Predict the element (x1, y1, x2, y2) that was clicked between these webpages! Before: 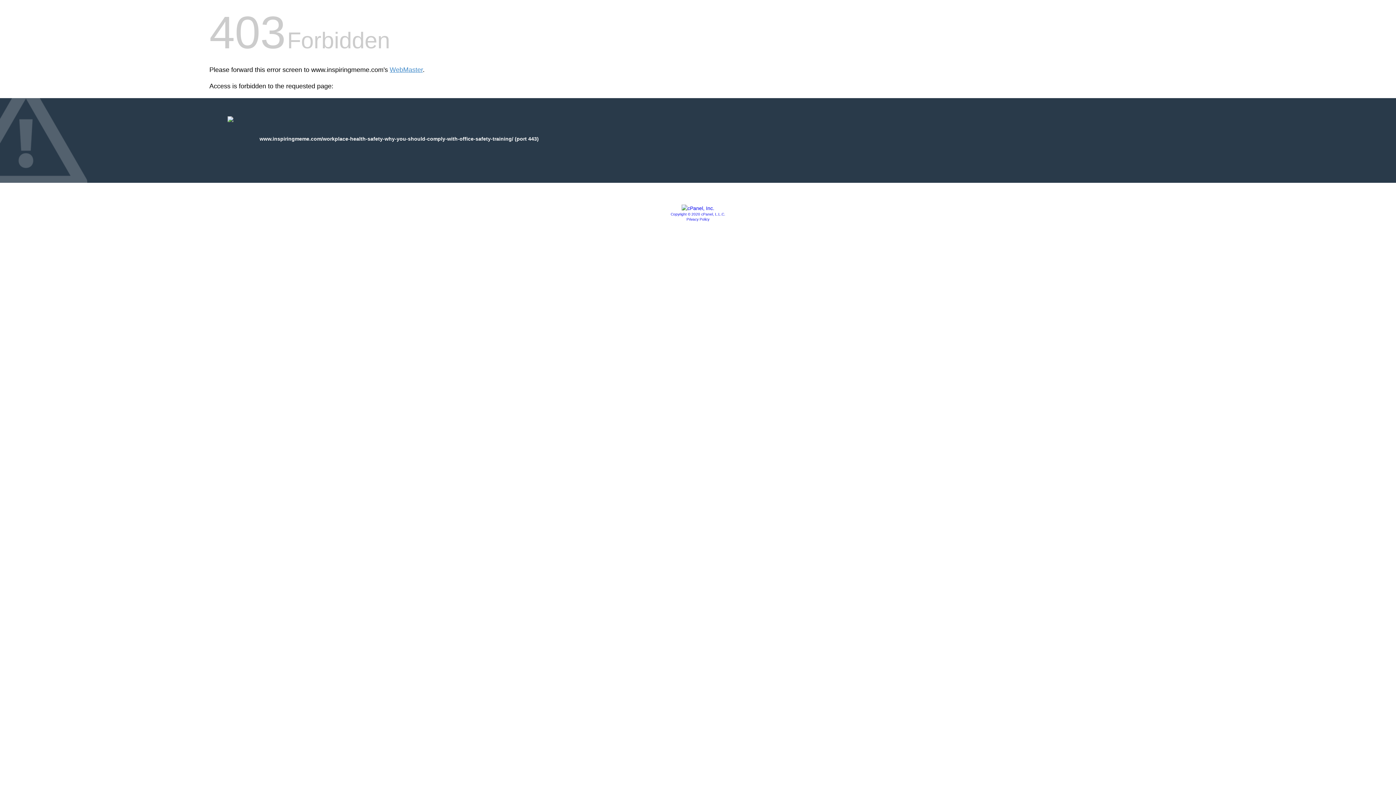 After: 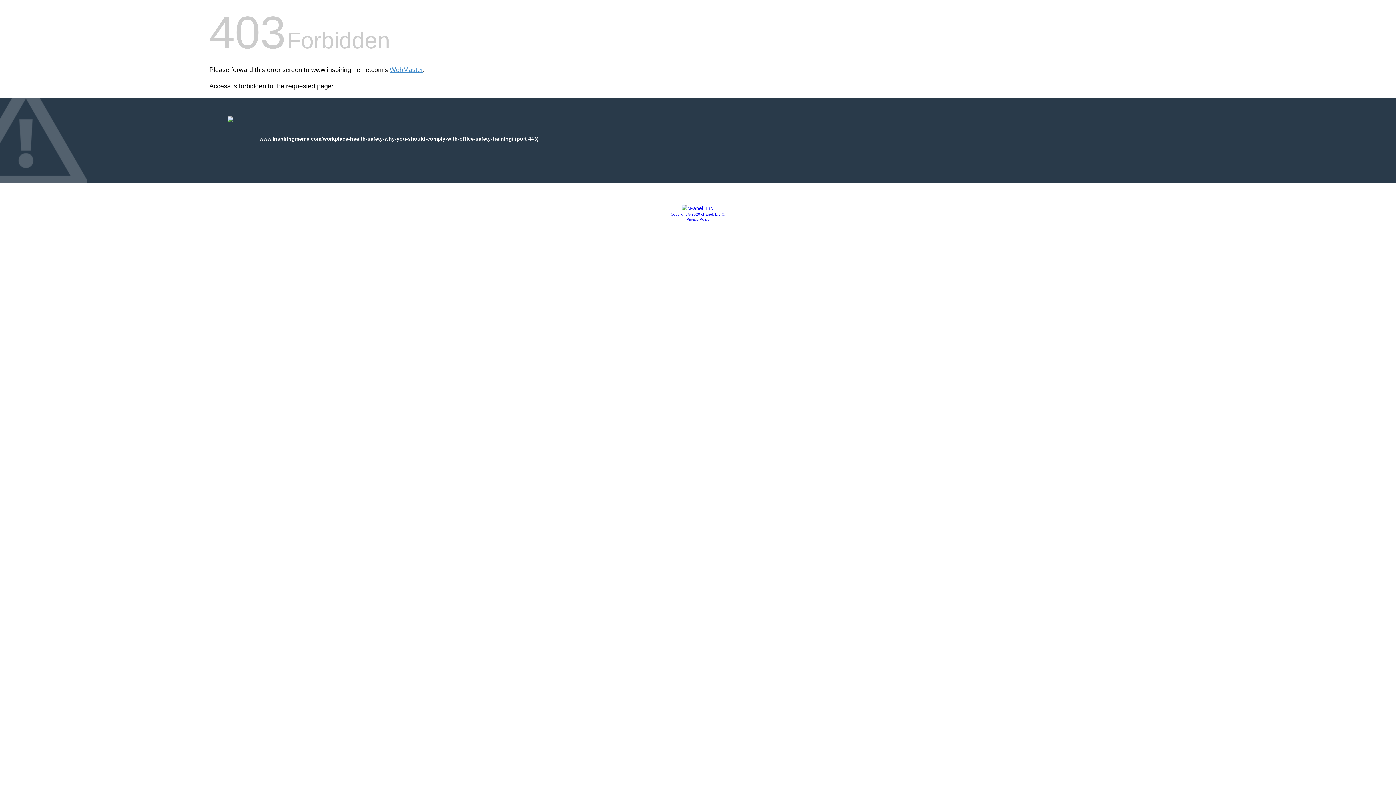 Action: bbox: (681, 205, 714, 211)